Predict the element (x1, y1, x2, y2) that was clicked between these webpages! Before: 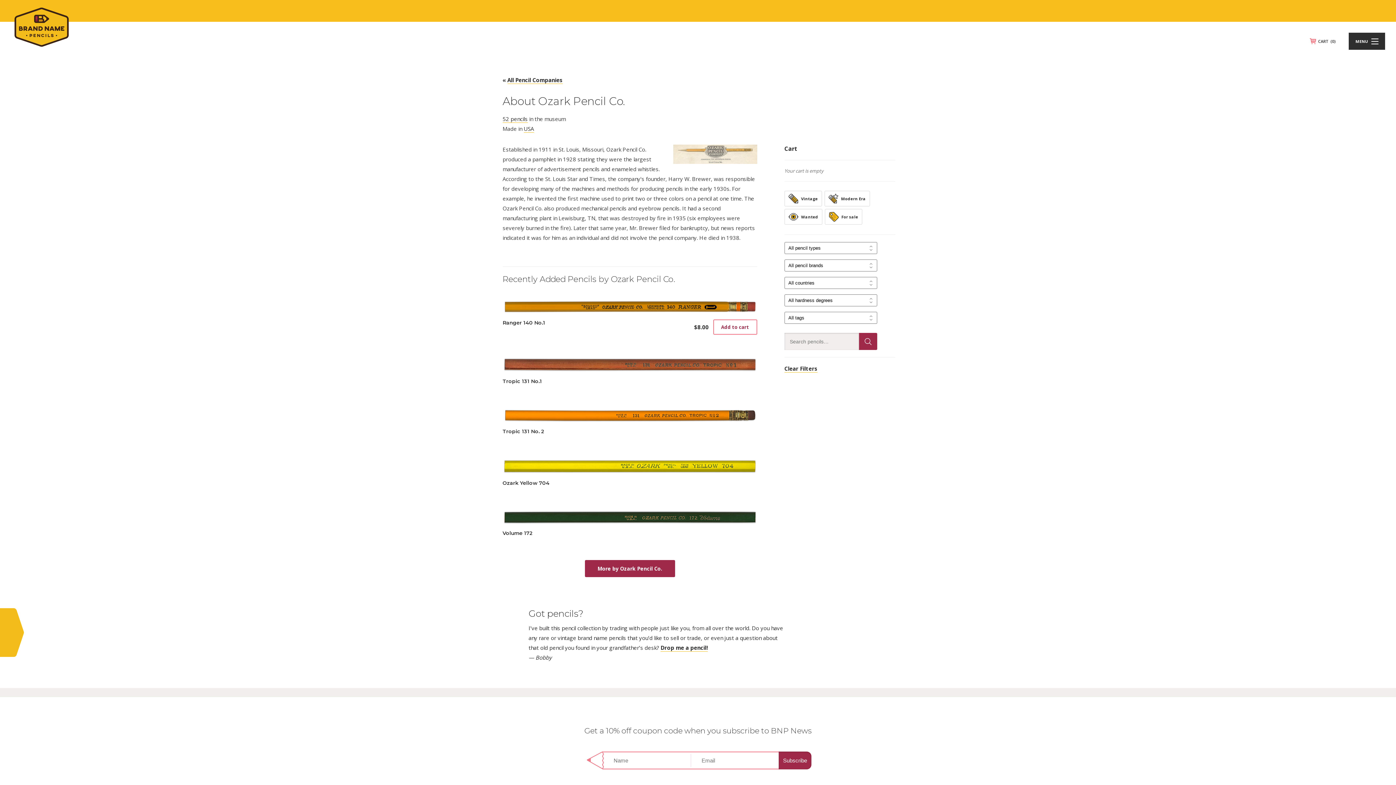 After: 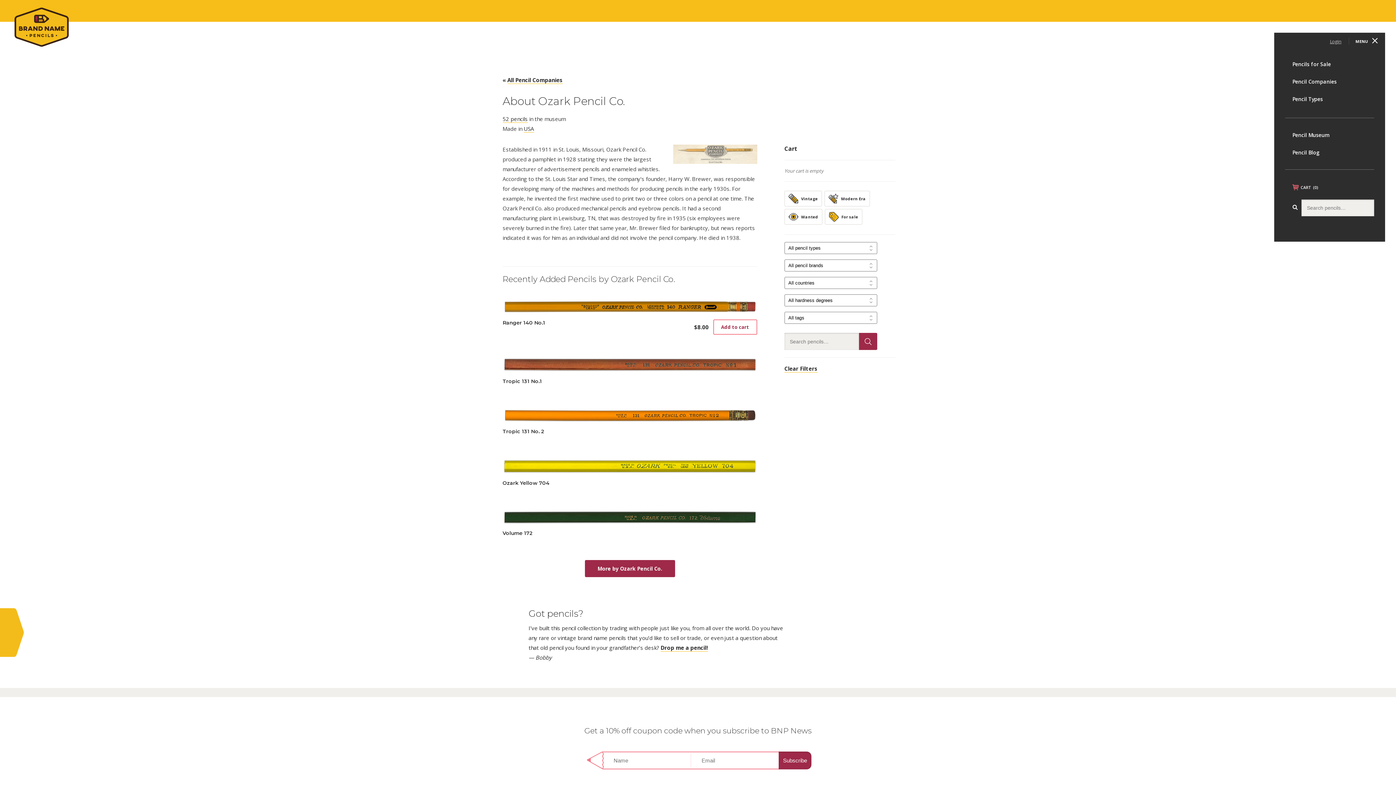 Action: bbox: (1349, 32, 1385, 49) label: MENU